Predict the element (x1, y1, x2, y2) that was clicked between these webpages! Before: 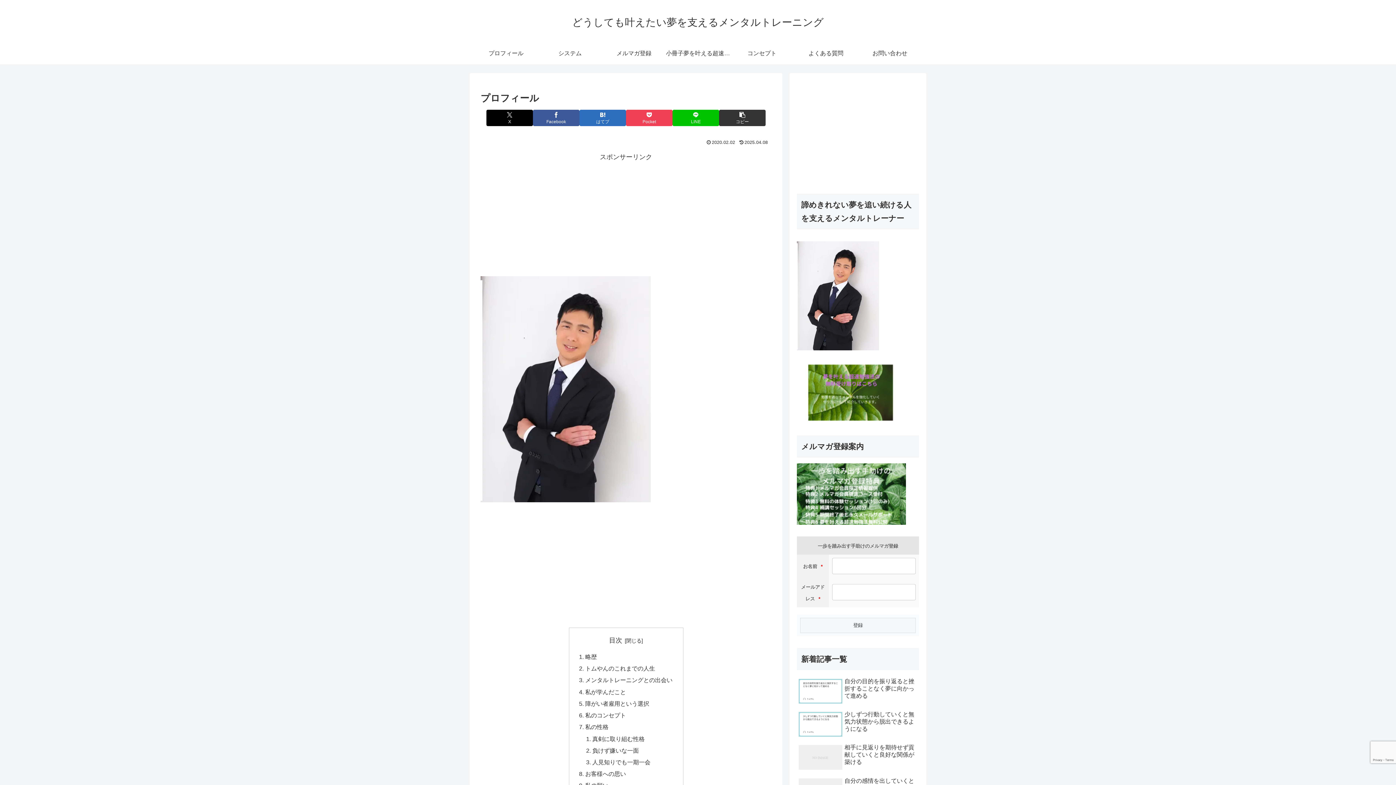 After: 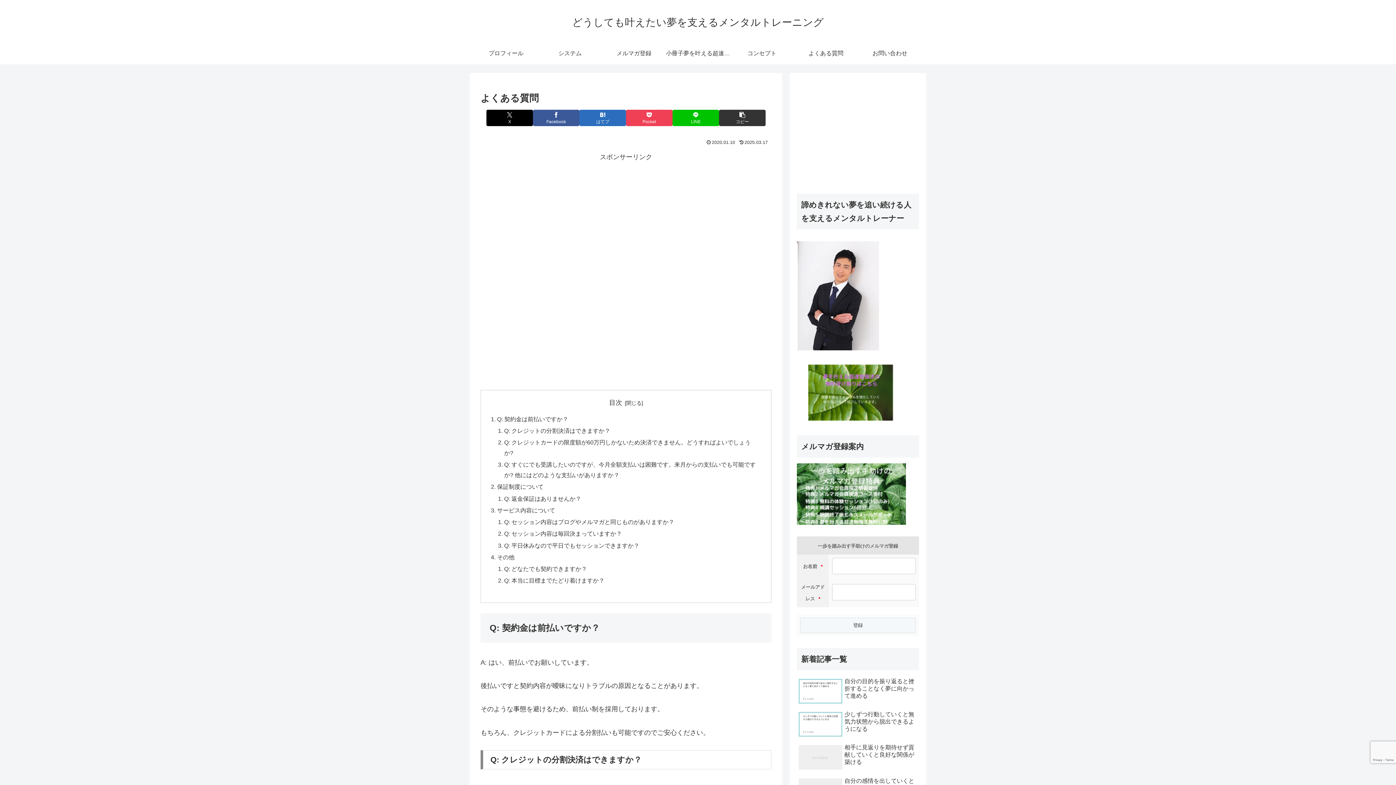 Action: bbox: (794, 42, 858, 64) label: よくある質問